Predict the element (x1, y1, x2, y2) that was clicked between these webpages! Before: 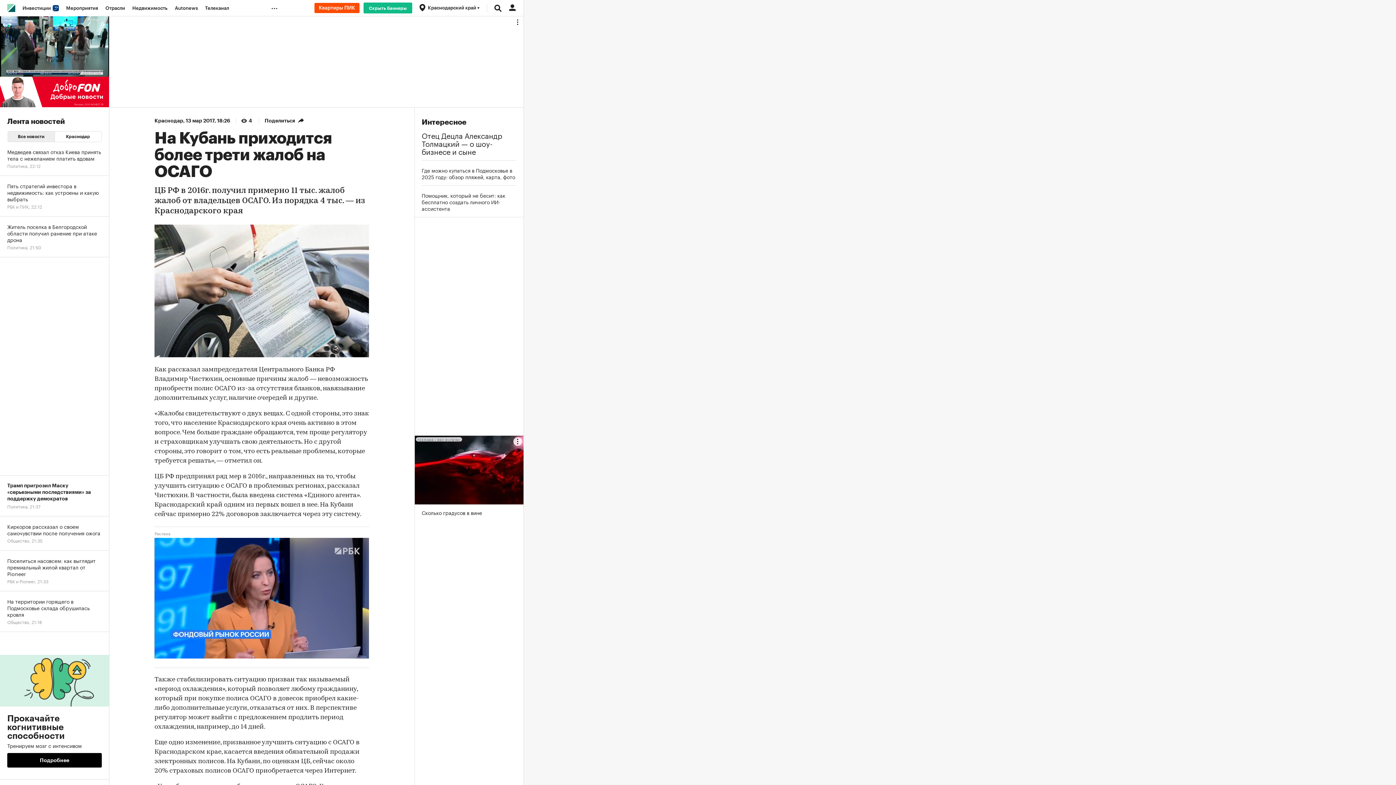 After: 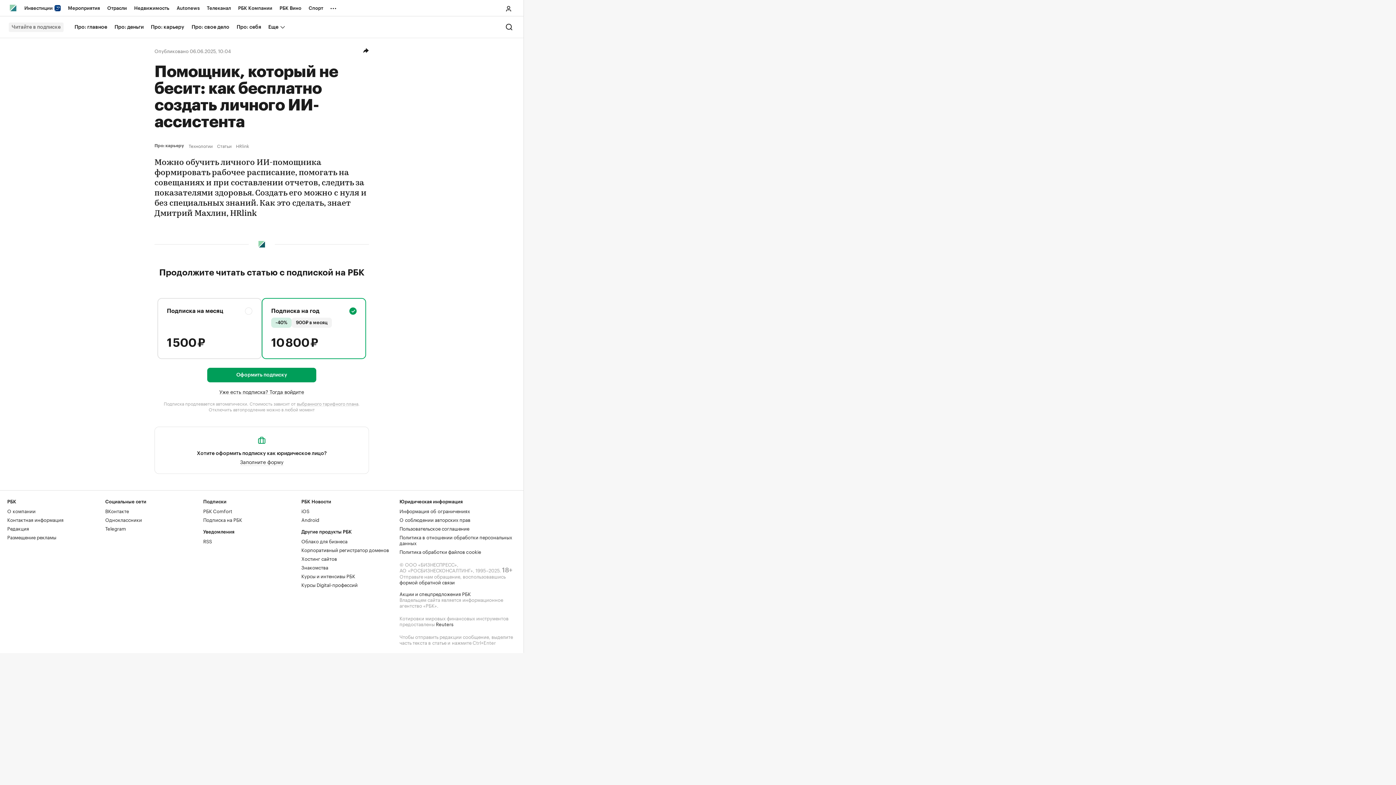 Action: label: Помощник, который не бесит: как бесплатно создать личного ИИ-ассистента bbox: (421, 192, 516, 211)